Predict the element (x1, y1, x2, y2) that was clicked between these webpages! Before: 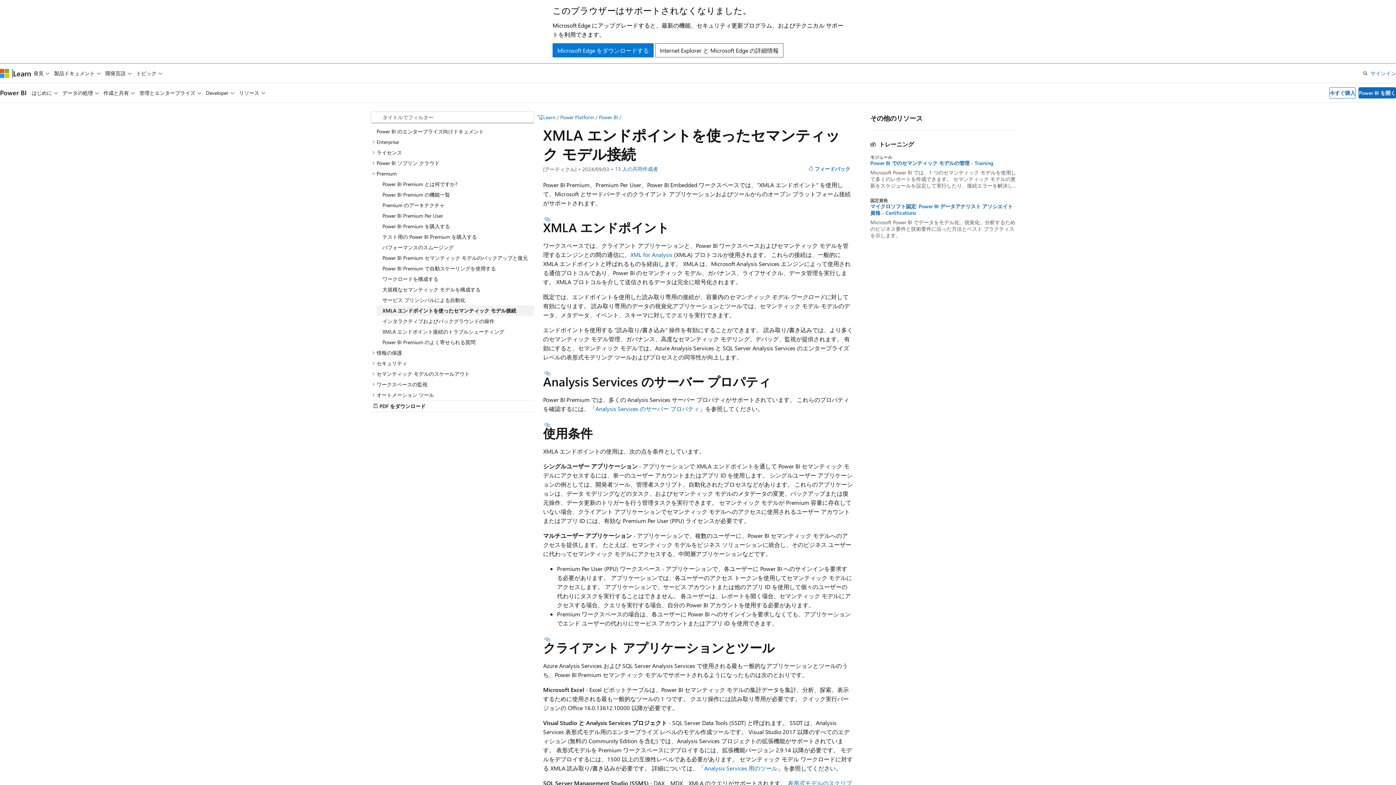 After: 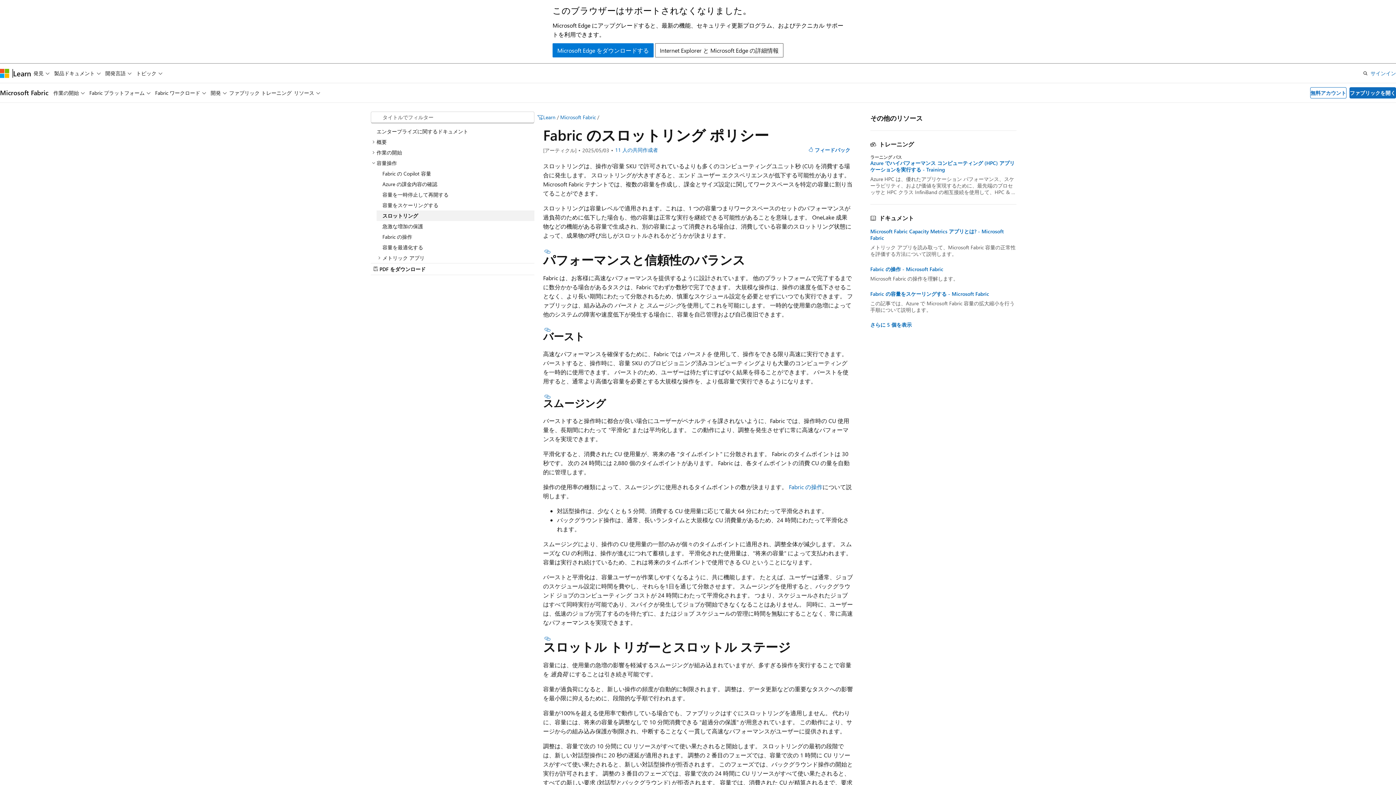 Action: label: パフォーマンスのスムージング bbox: (376, 242, 534, 252)